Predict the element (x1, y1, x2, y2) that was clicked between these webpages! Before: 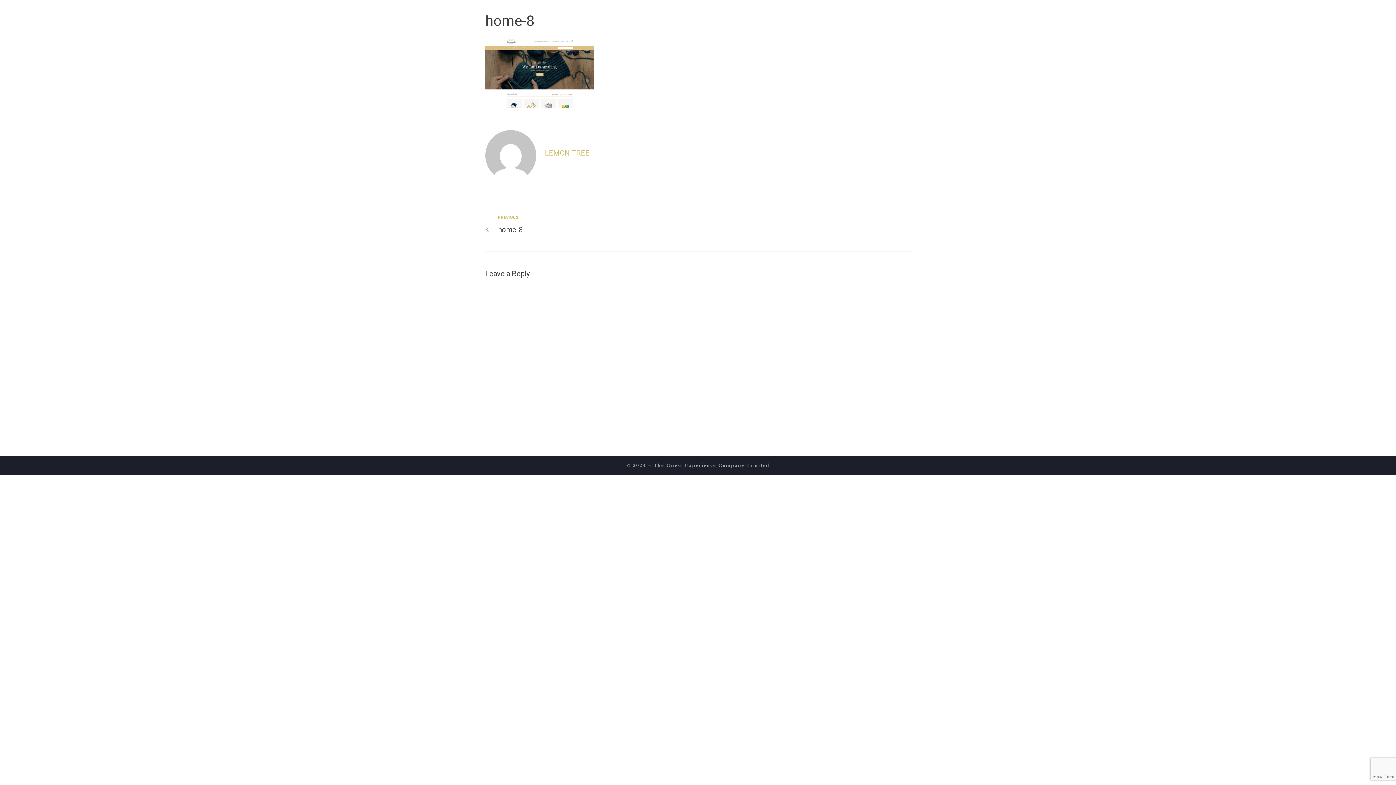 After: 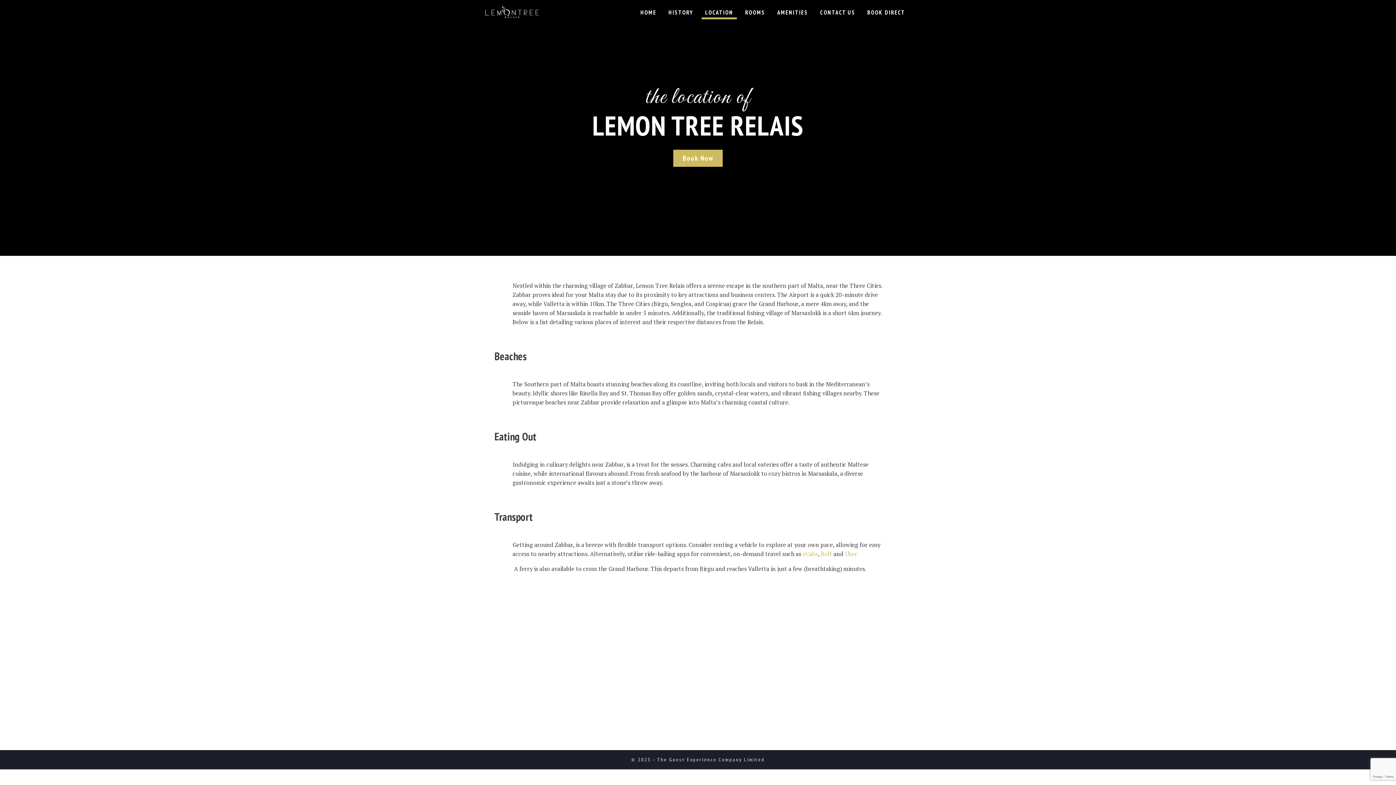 Action: bbox: (658, 5, 702, 19) label: LOCATION